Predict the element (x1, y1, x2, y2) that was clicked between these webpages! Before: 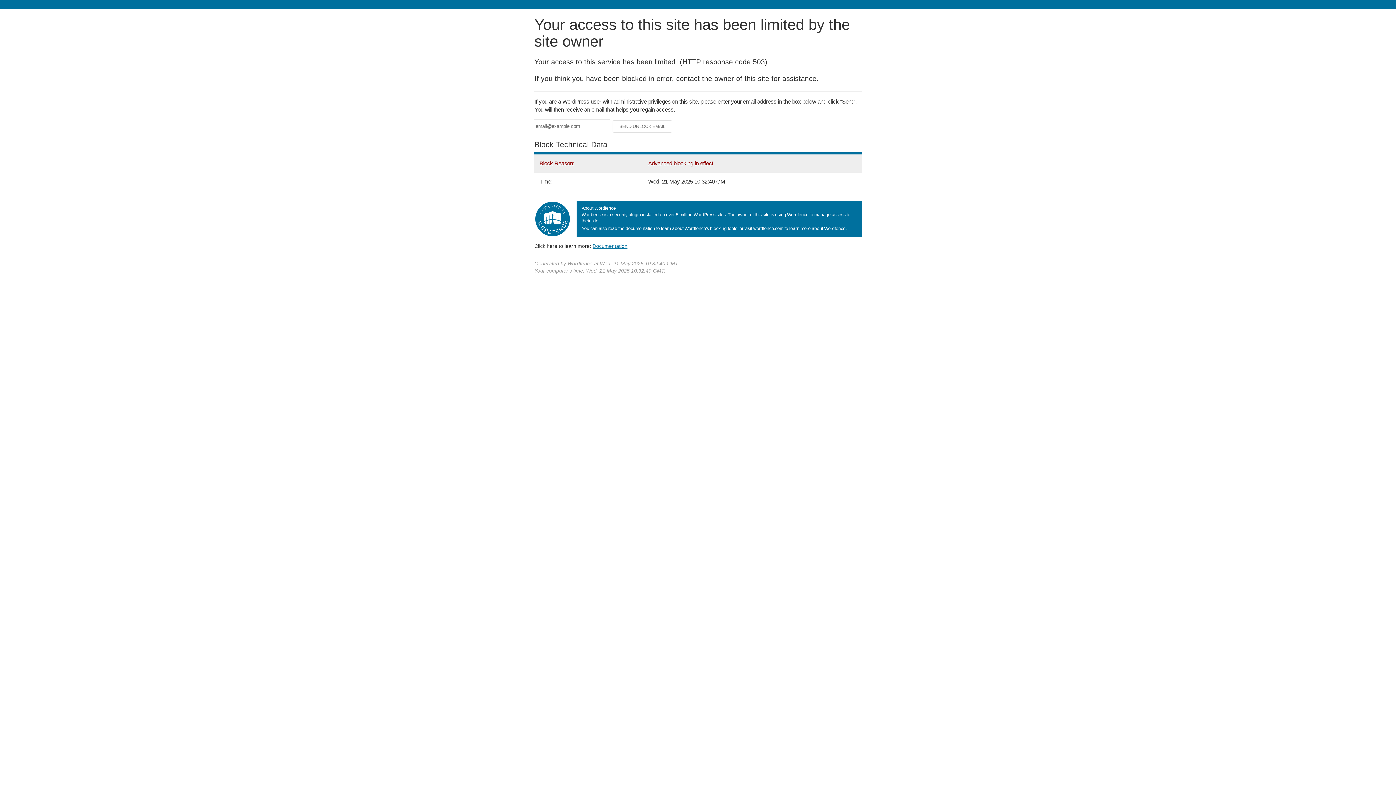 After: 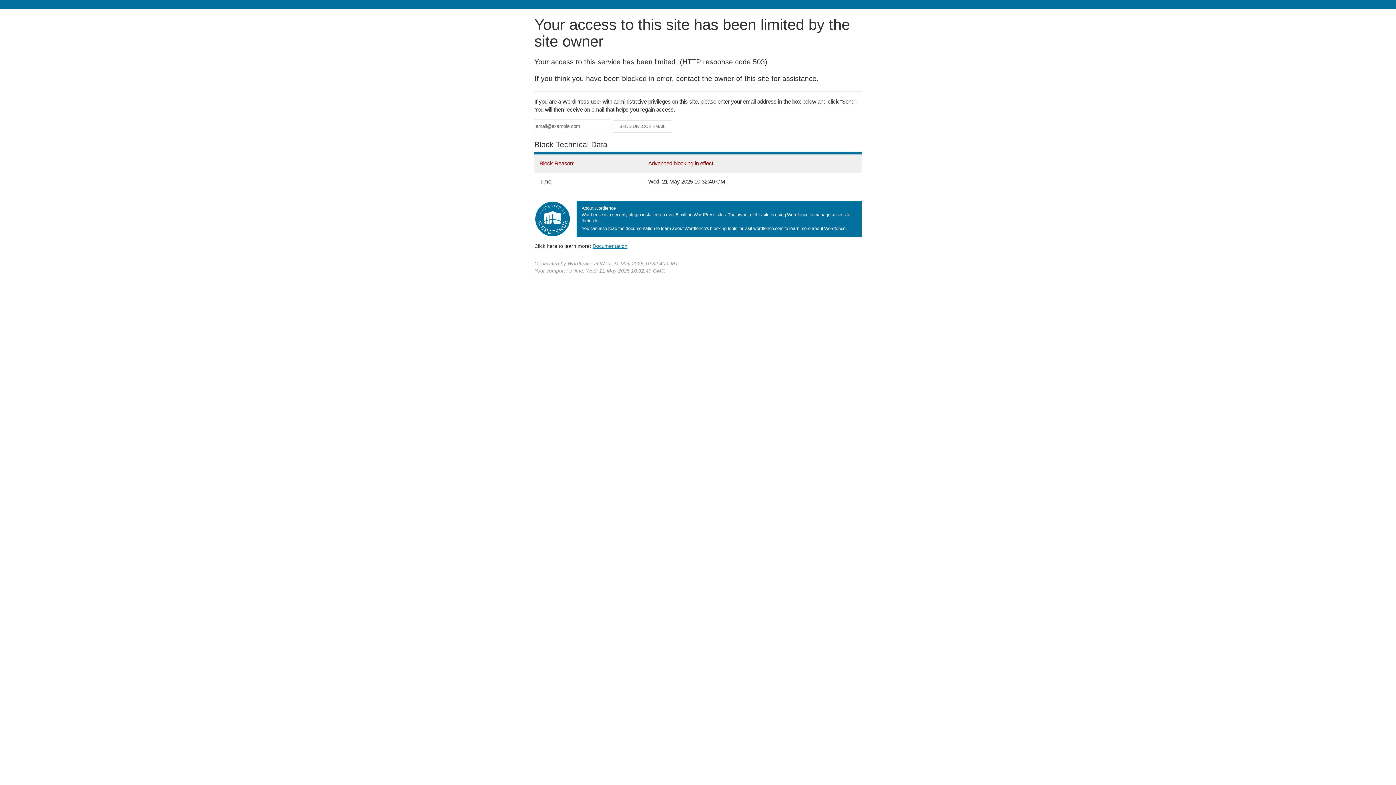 Action: label: Documentation bbox: (592, 243, 627, 248)